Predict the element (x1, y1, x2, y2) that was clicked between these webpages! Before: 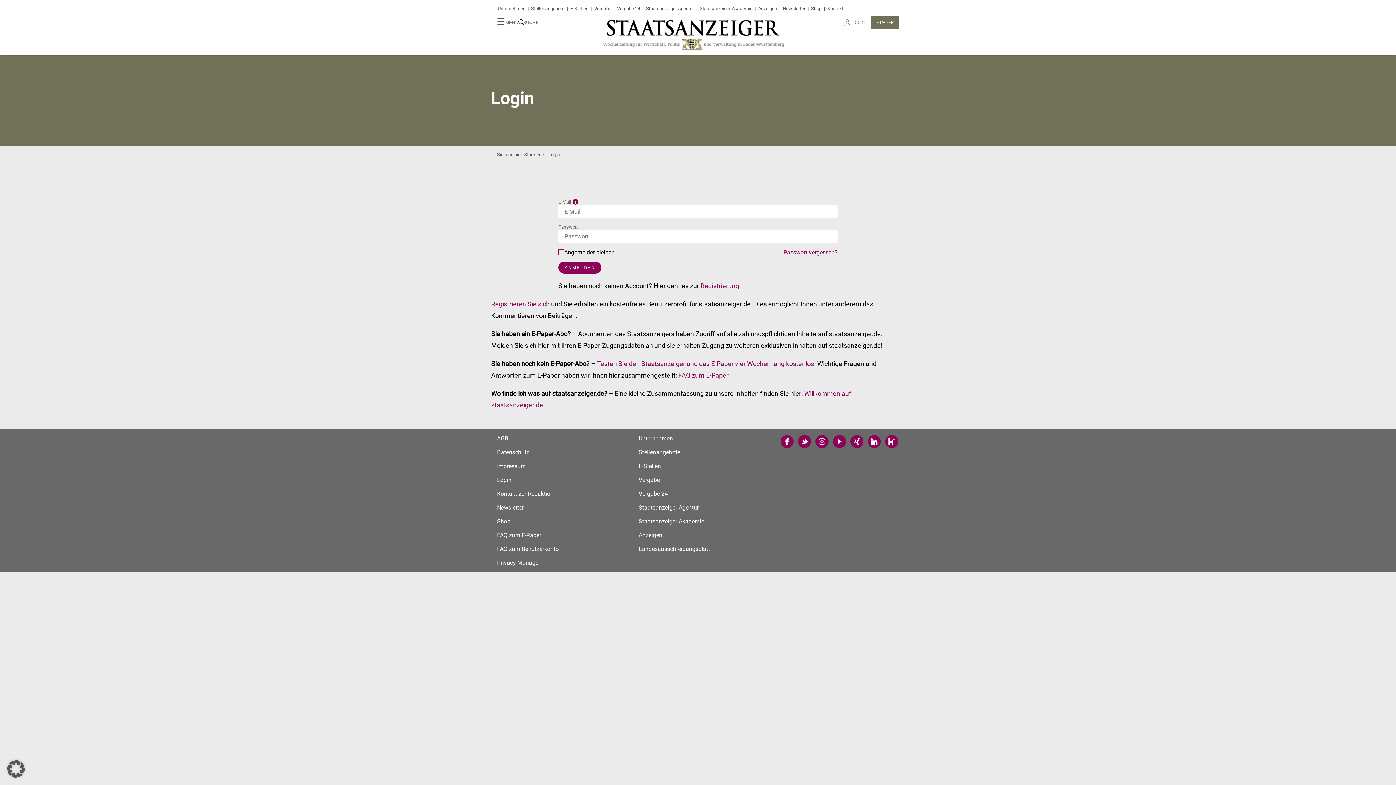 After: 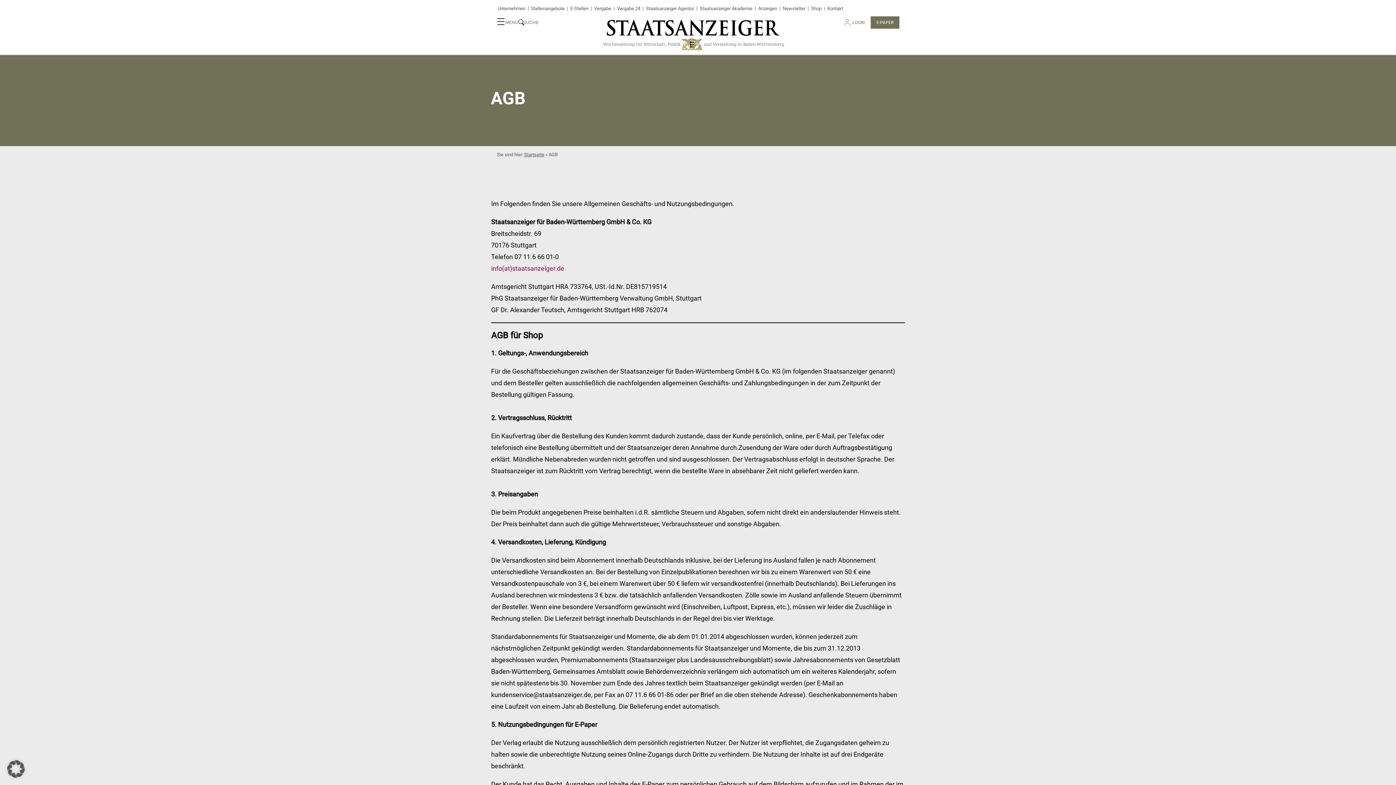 Action: label: AGB bbox: (497, 435, 508, 442)